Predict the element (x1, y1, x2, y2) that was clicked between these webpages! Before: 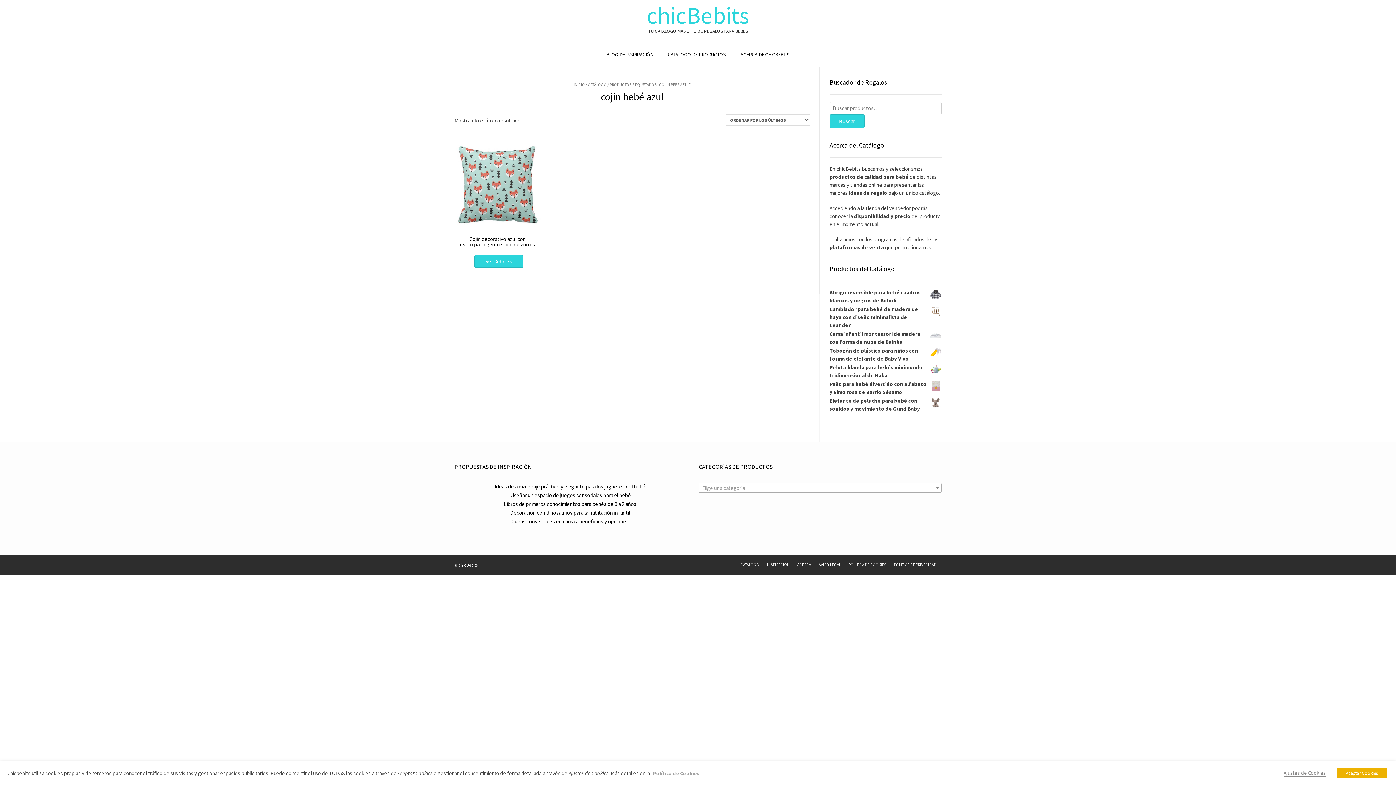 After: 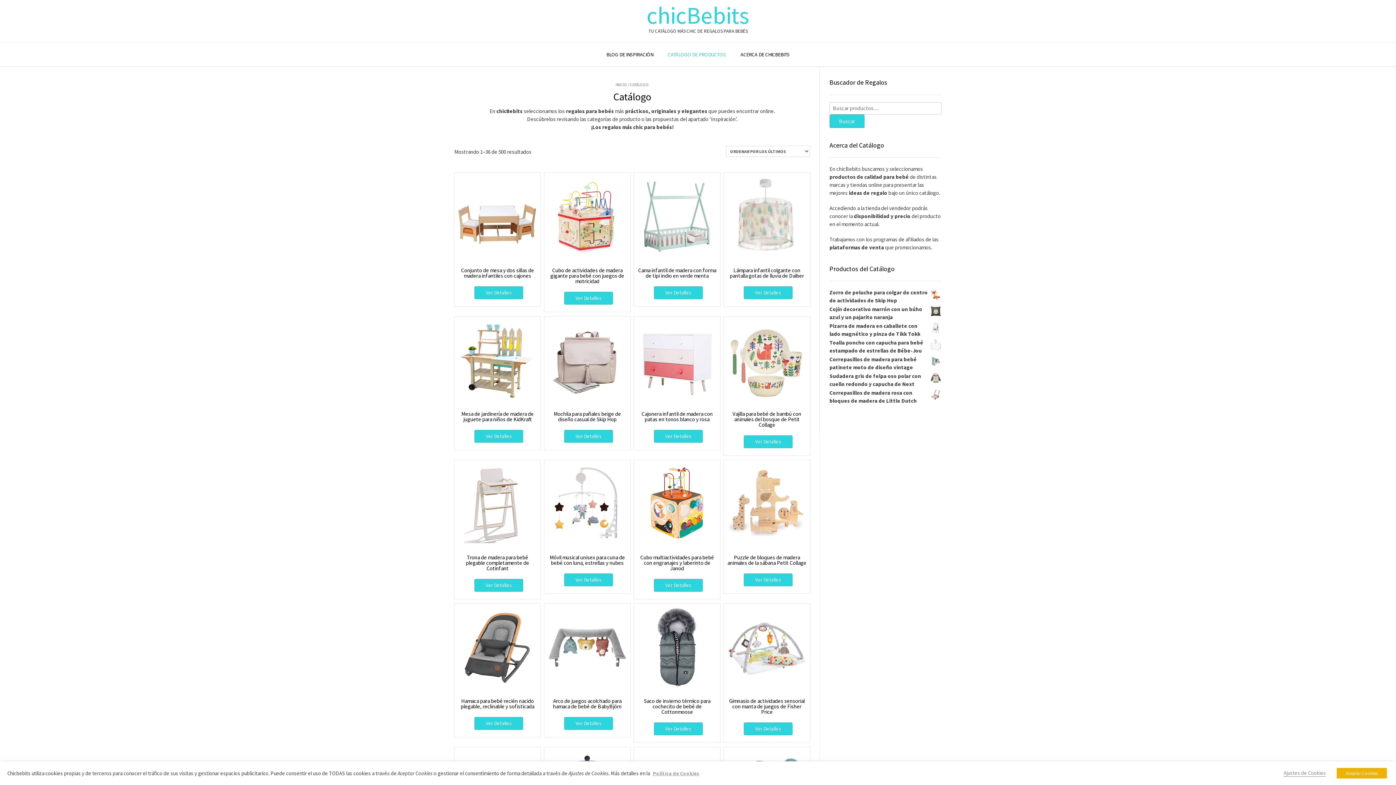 Action: bbox: (660, 42, 733, 66) label: CATÁLOGO DE PRODUCTOS